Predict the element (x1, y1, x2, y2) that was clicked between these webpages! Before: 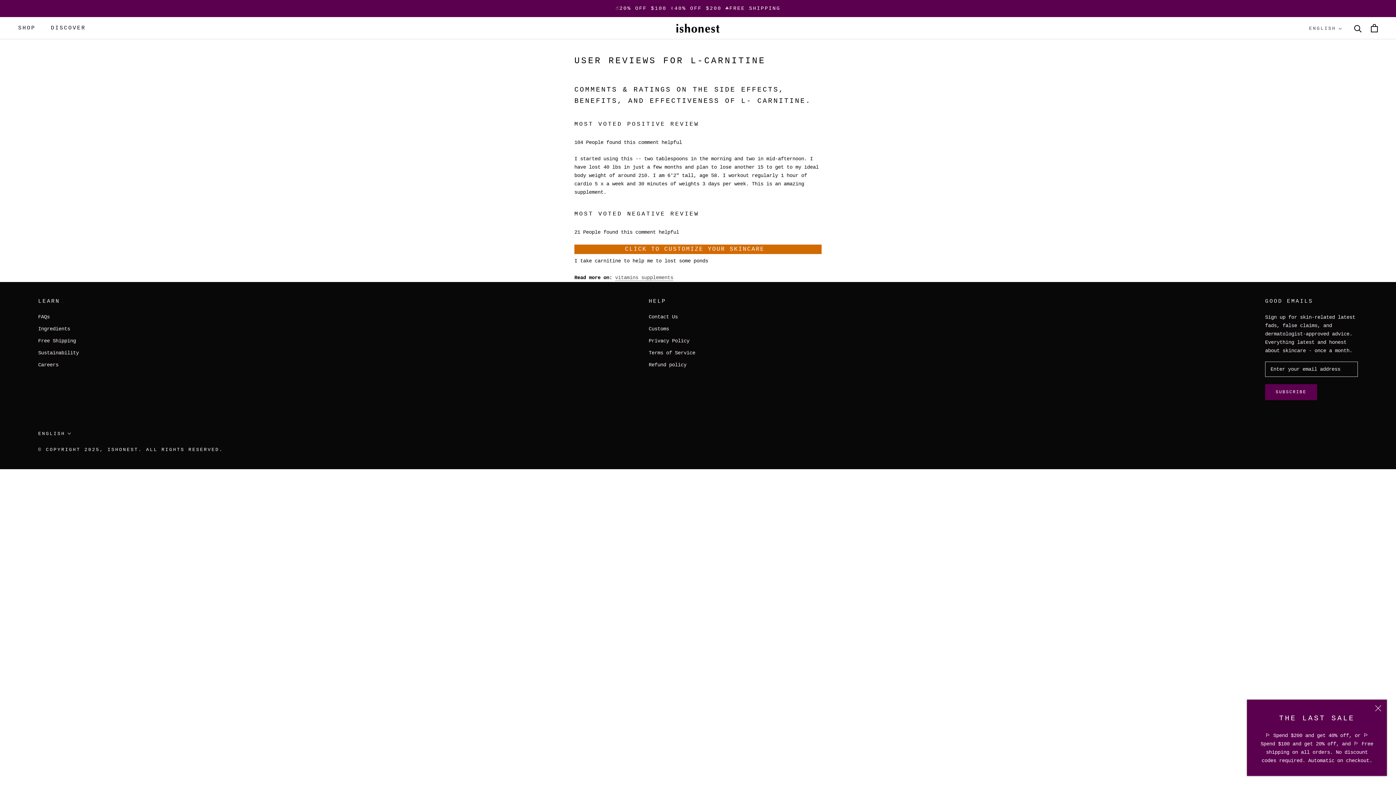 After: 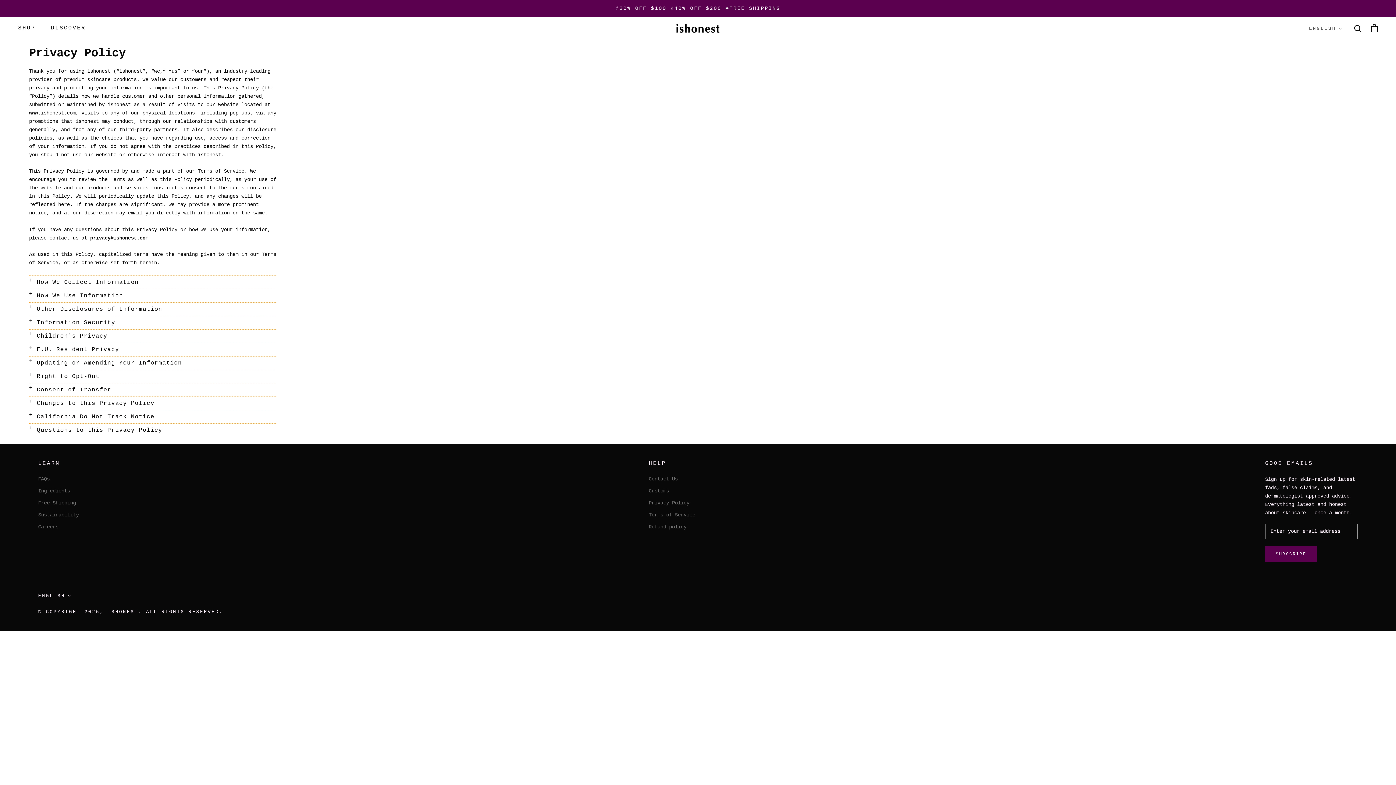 Action: bbox: (648, 337, 695, 344) label: Privacy Policy